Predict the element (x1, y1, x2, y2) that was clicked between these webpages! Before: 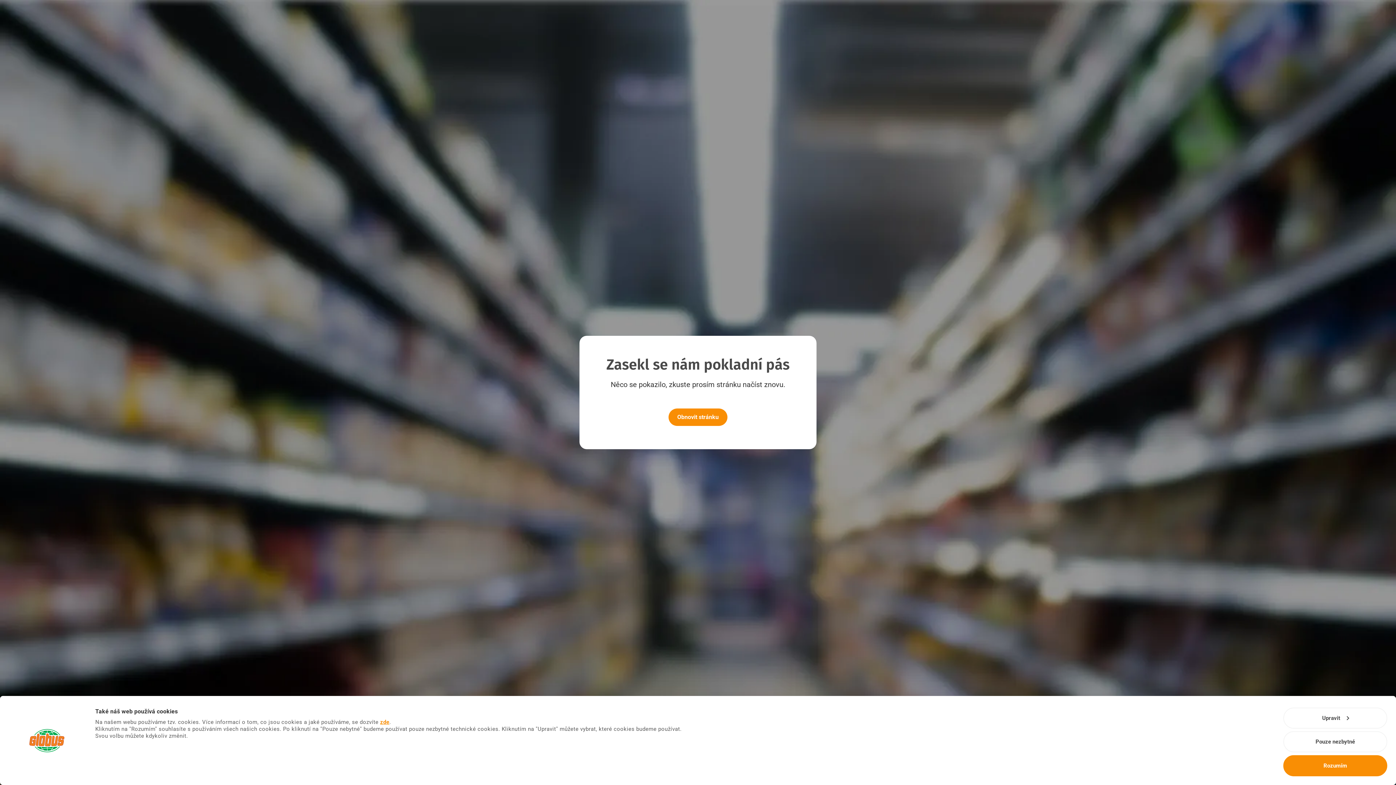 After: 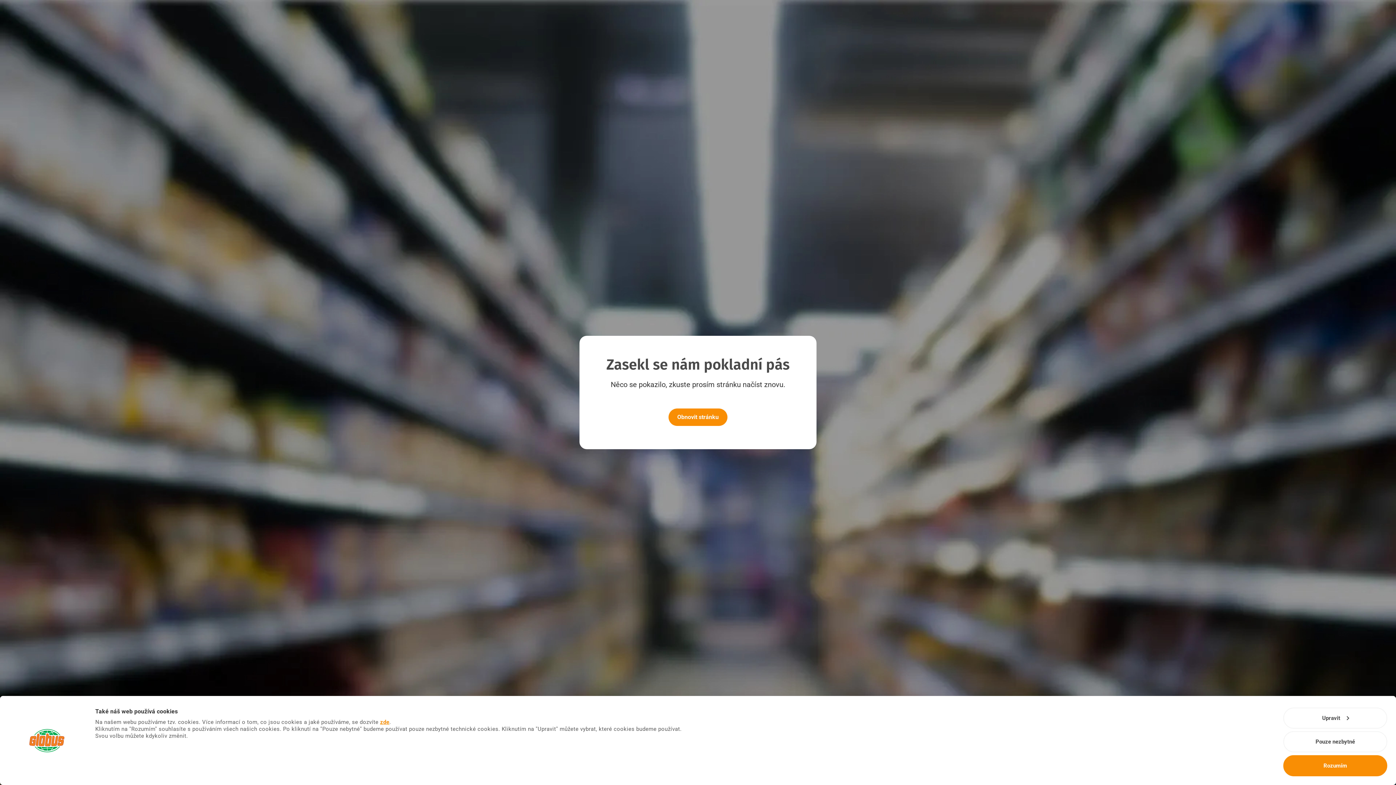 Action: bbox: (668, 408, 727, 426) label: Obnovit stránku